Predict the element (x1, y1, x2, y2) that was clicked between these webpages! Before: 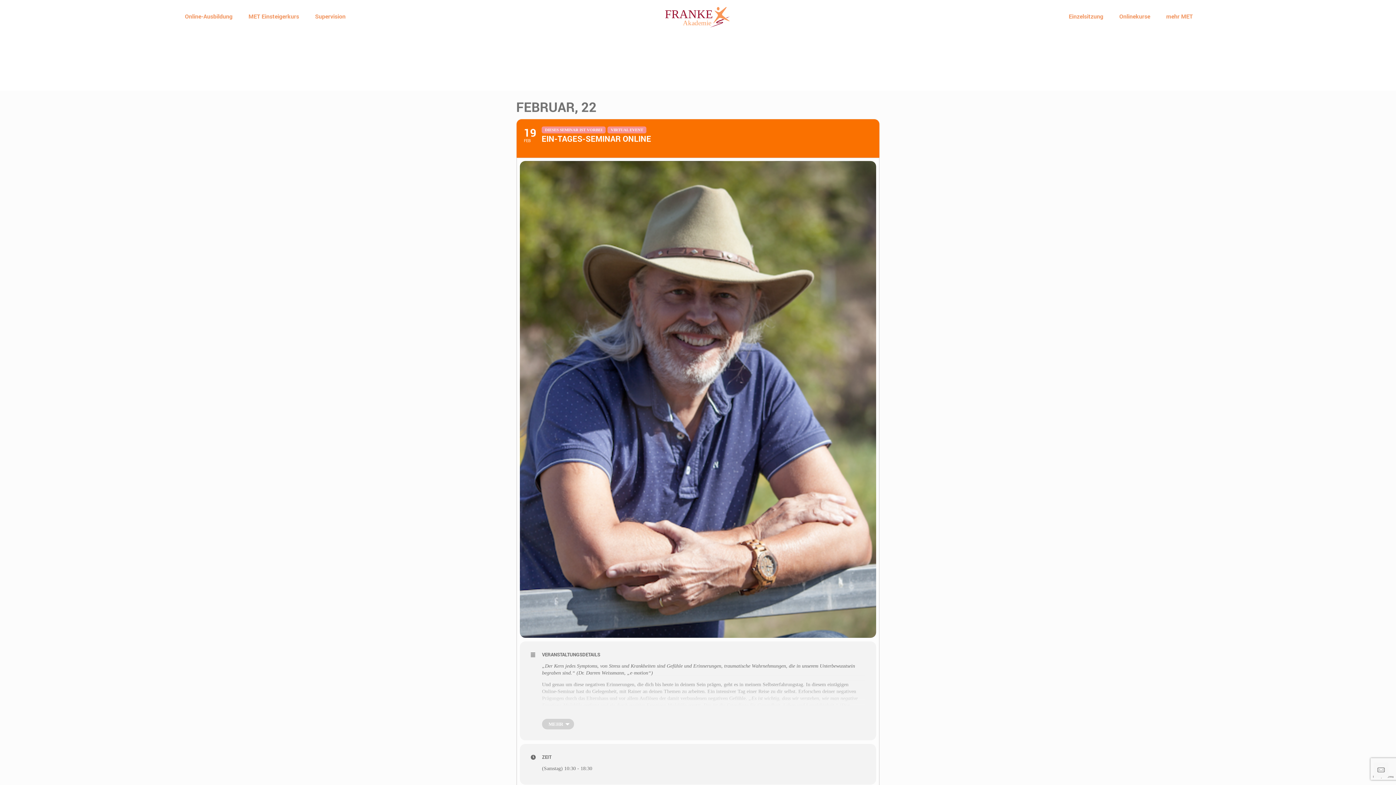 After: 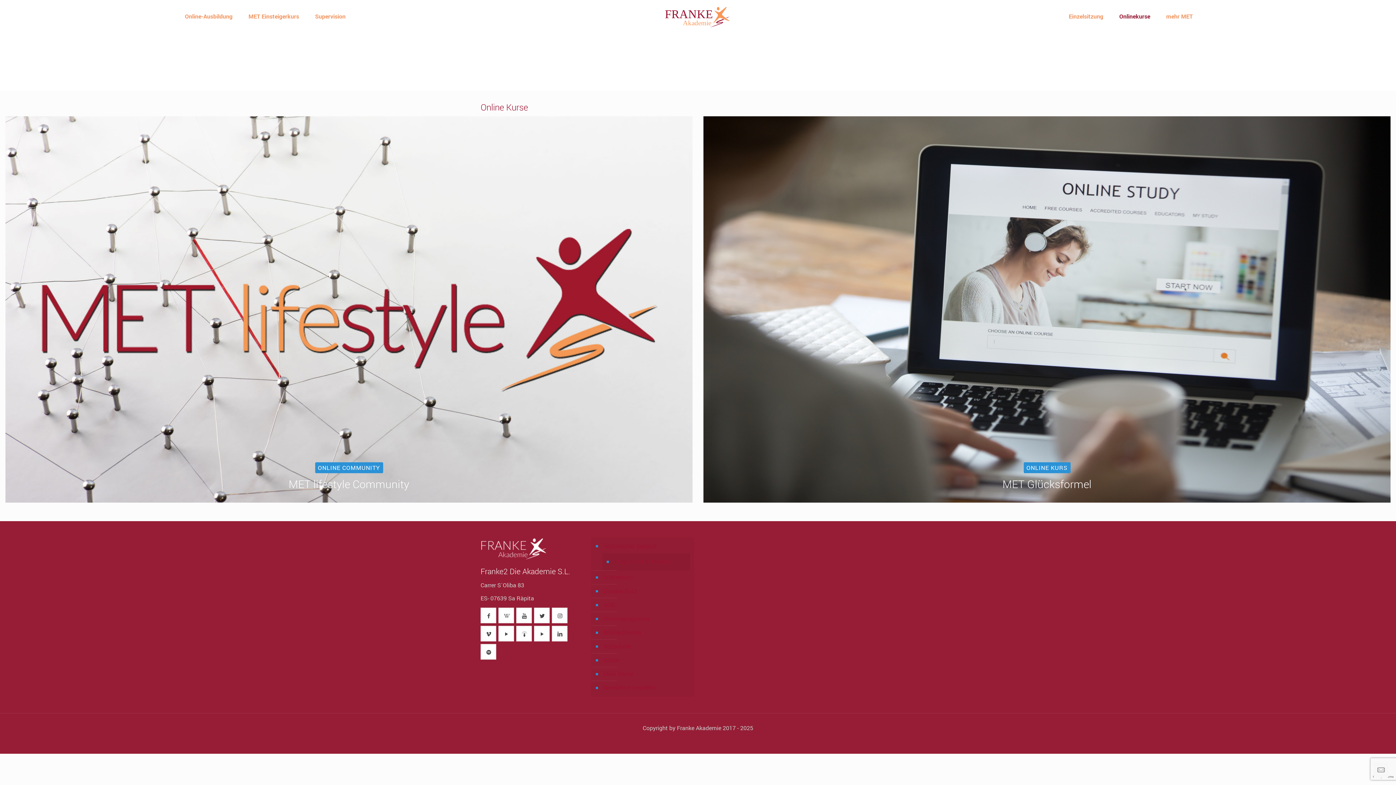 Action: bbox: (1112, 0, 1157, 32) label: Onlinekurse